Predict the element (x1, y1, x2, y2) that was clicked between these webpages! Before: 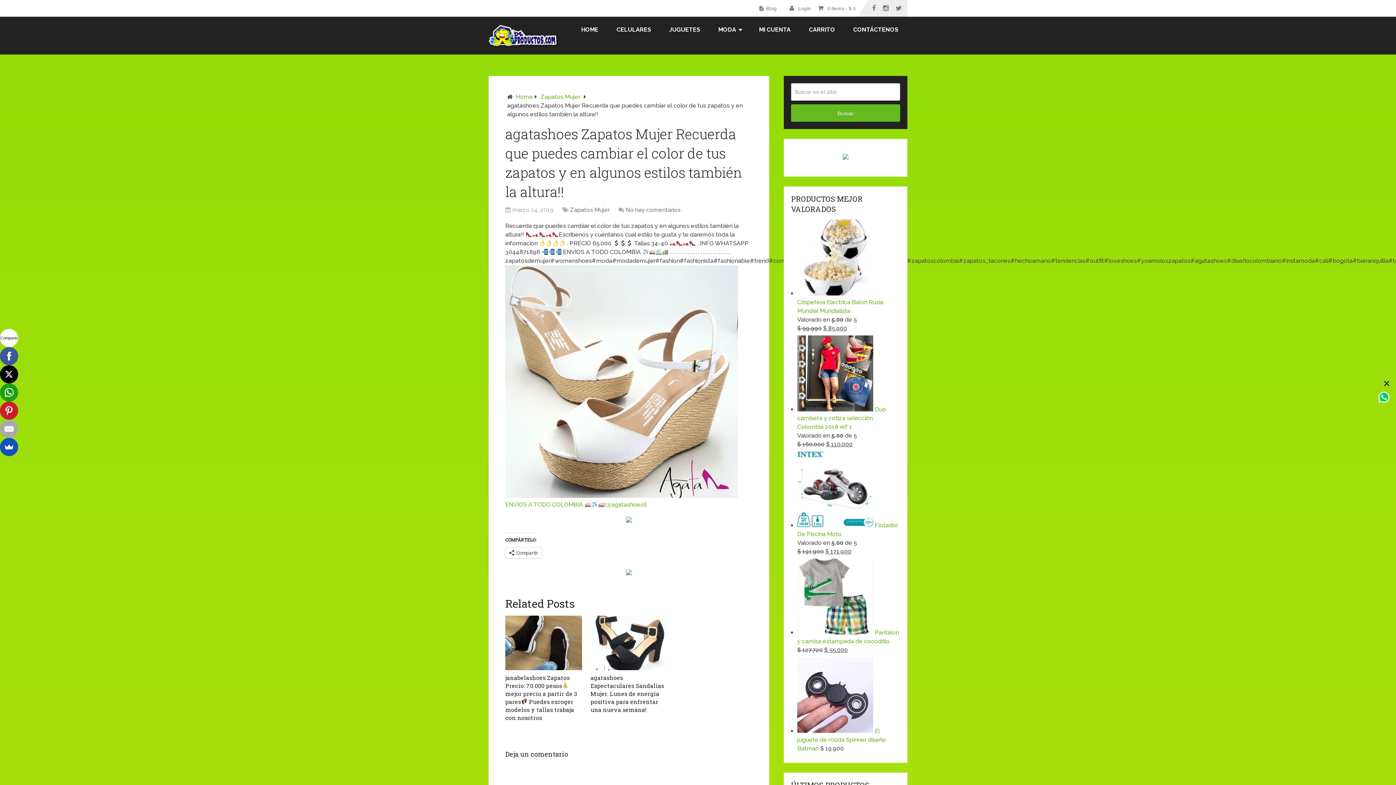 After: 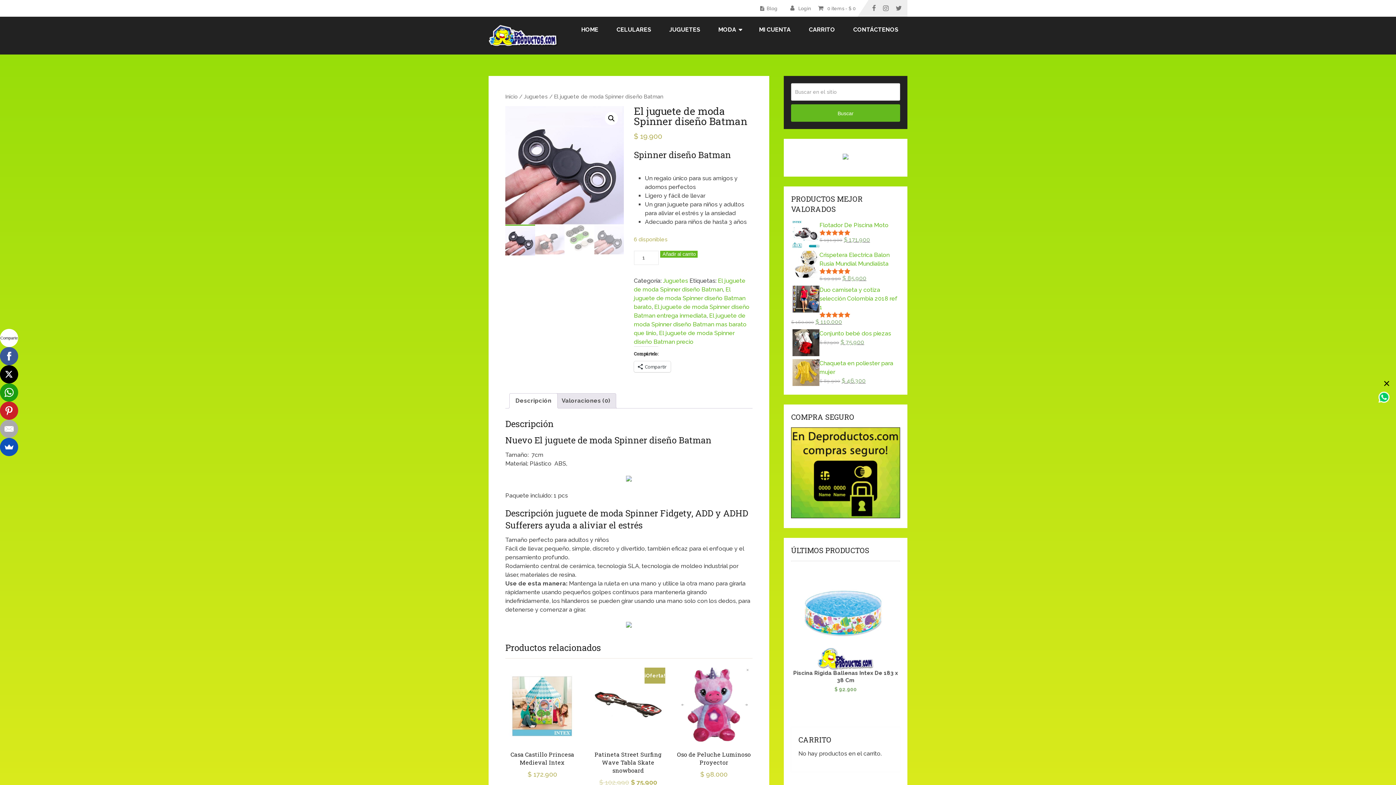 Action: bbox: (797, 728, 886, 752) label:  El juguete de moda Spinner diseño Batman 